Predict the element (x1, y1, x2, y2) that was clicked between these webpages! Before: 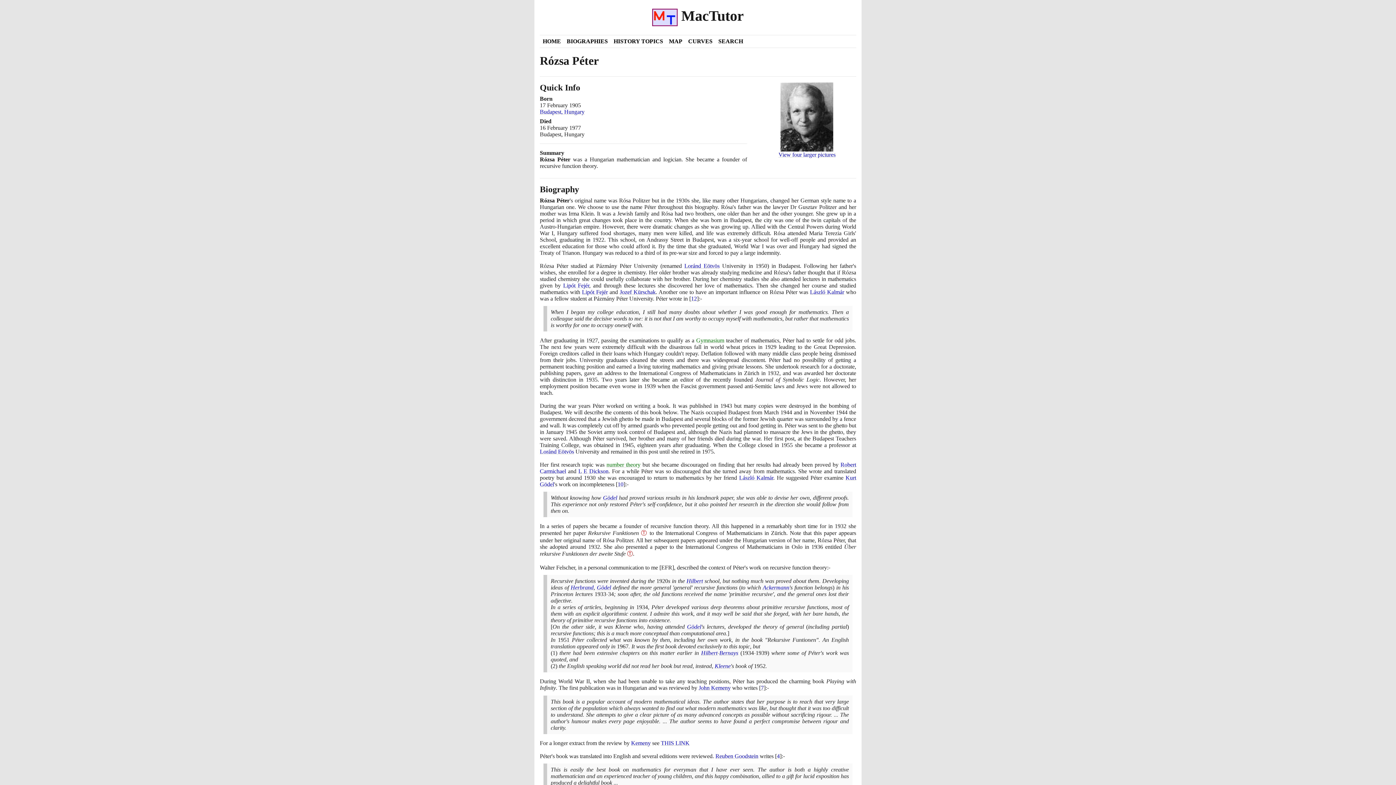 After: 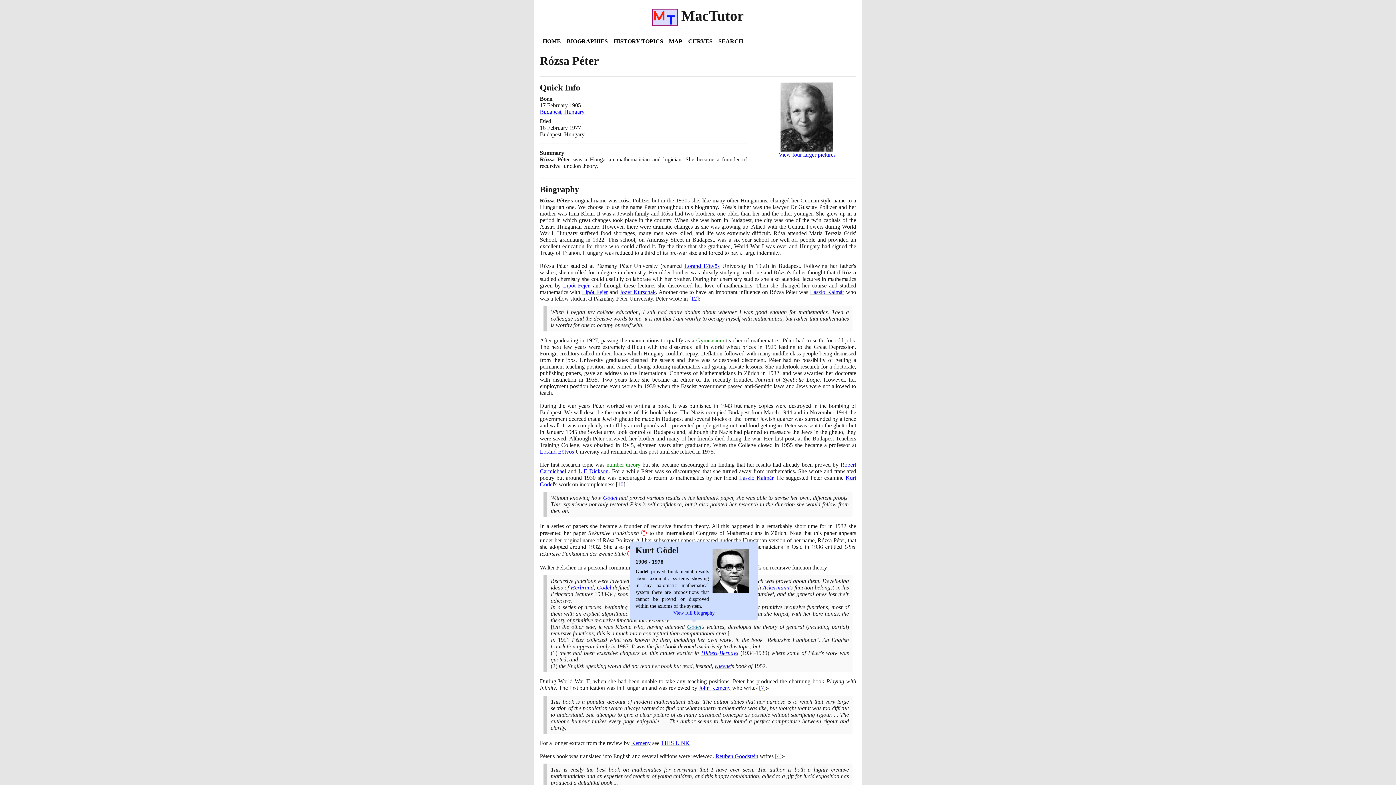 Action: bbox: (687, 624, 701, 630) label: Gödel